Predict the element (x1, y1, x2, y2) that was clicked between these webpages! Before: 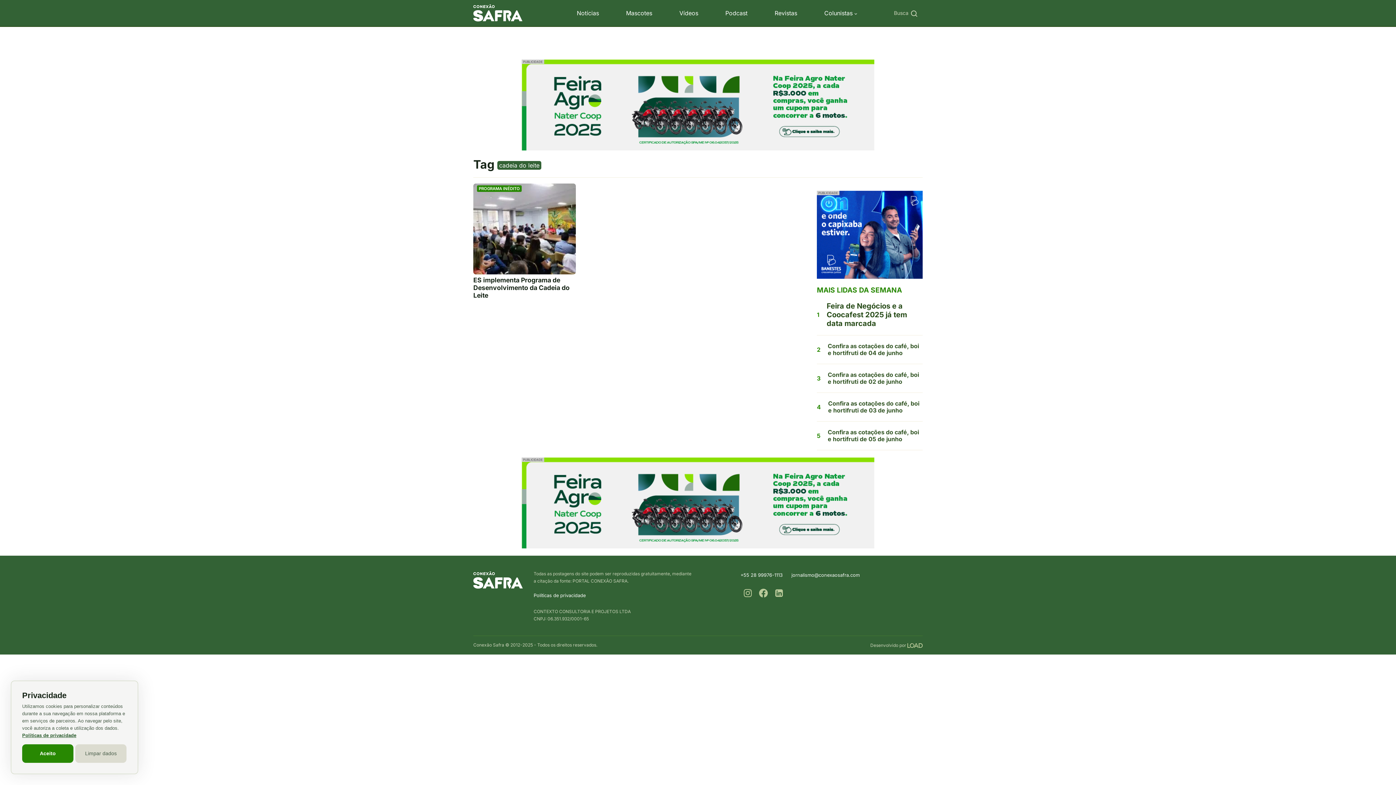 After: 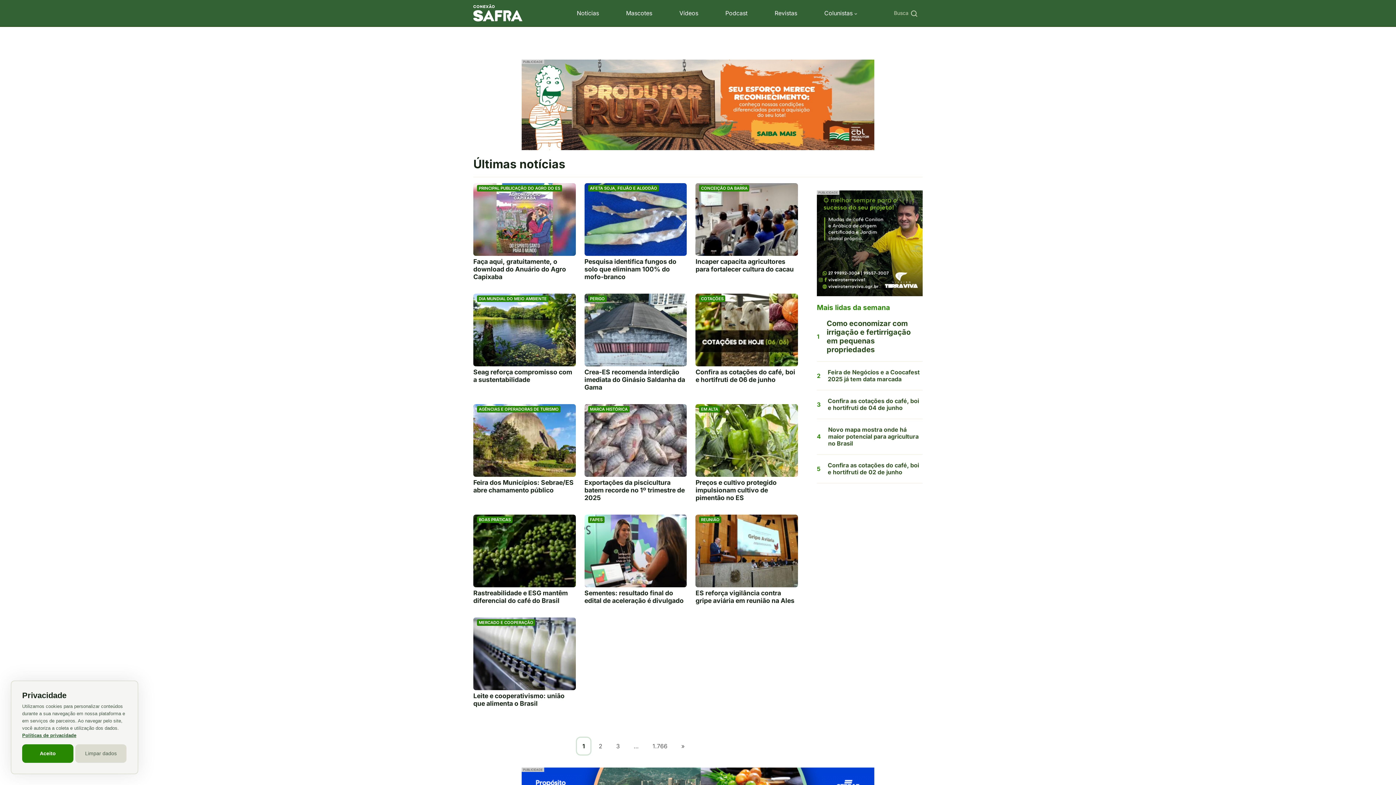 Action: bbox: (576, 9, 599, 16) label: Notícias